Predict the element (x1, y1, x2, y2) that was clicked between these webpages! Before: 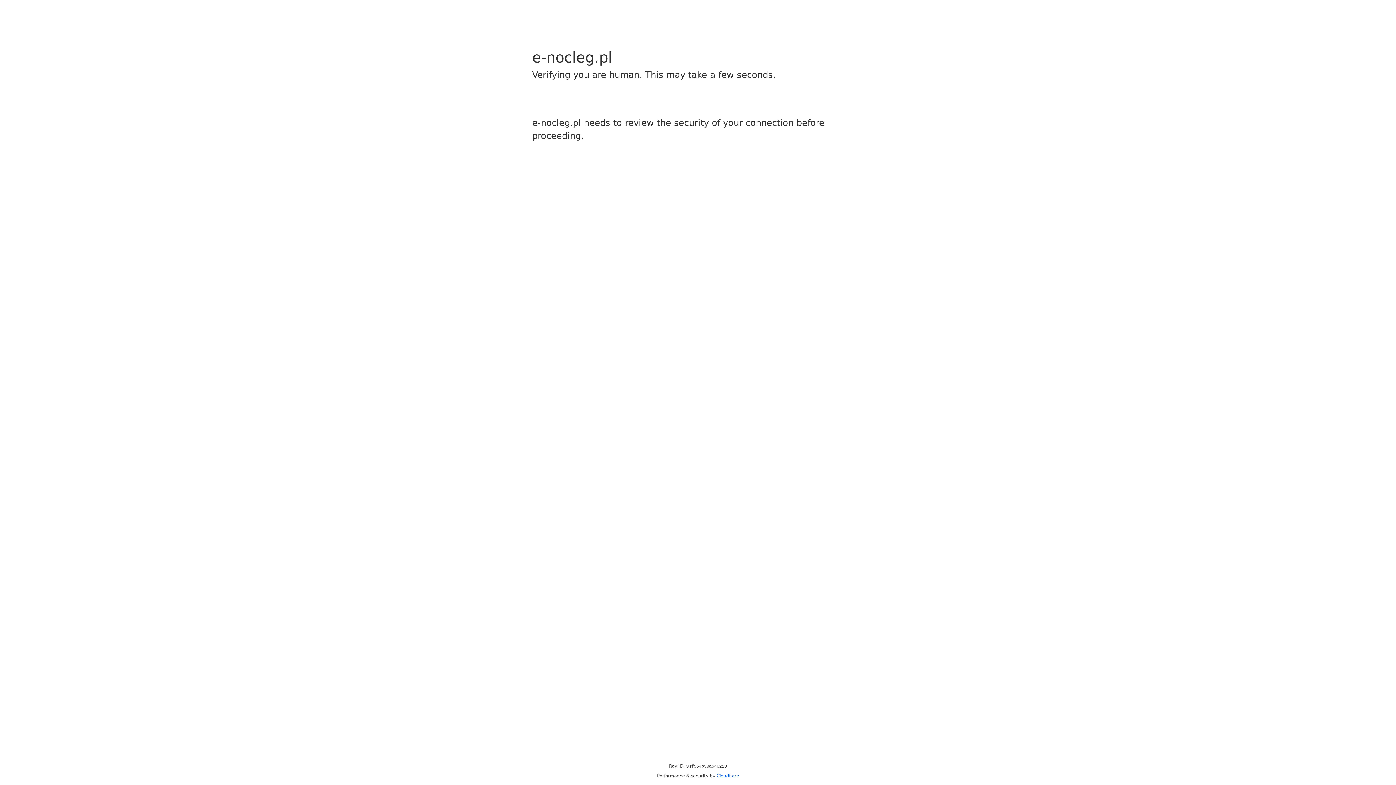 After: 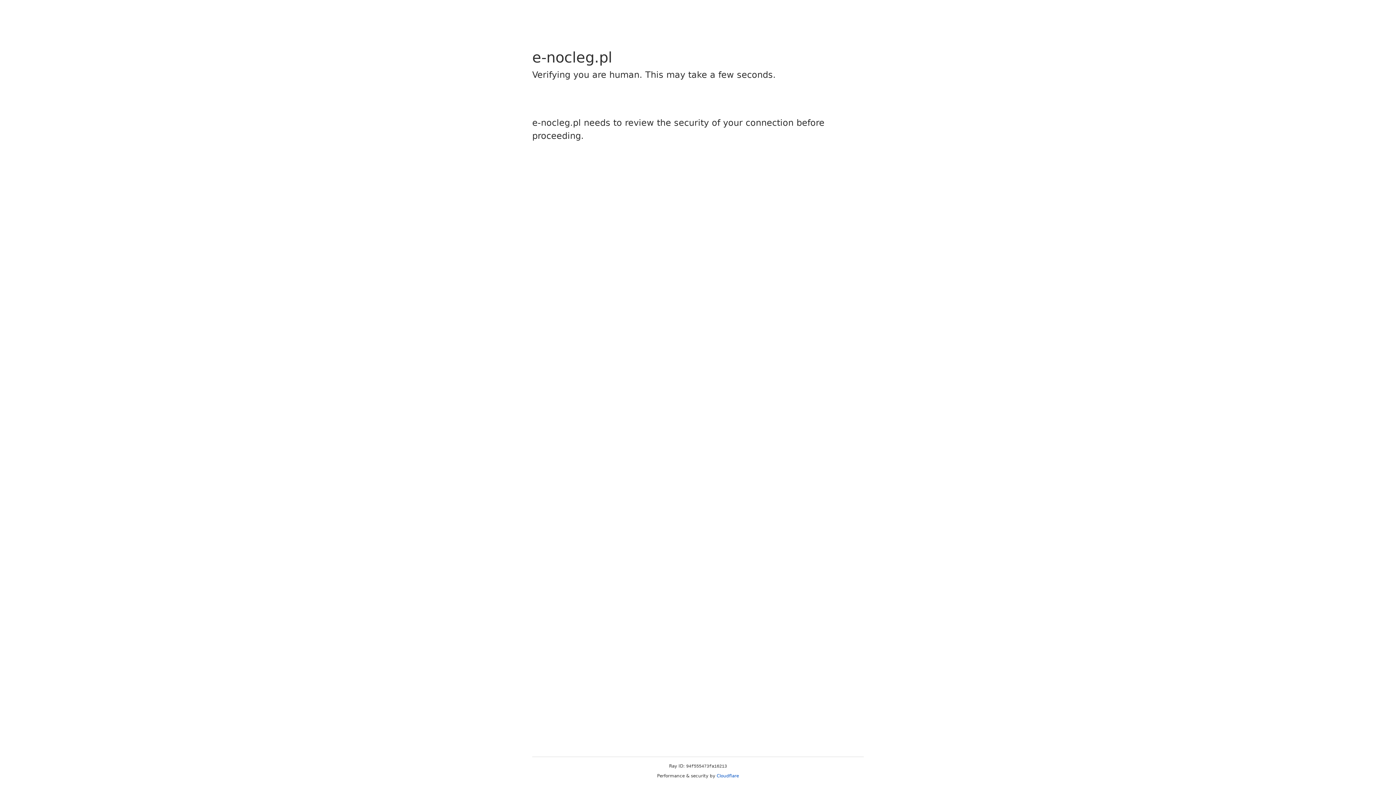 Action: label: Cloudflare bbox: (716, 773, 739, 778)